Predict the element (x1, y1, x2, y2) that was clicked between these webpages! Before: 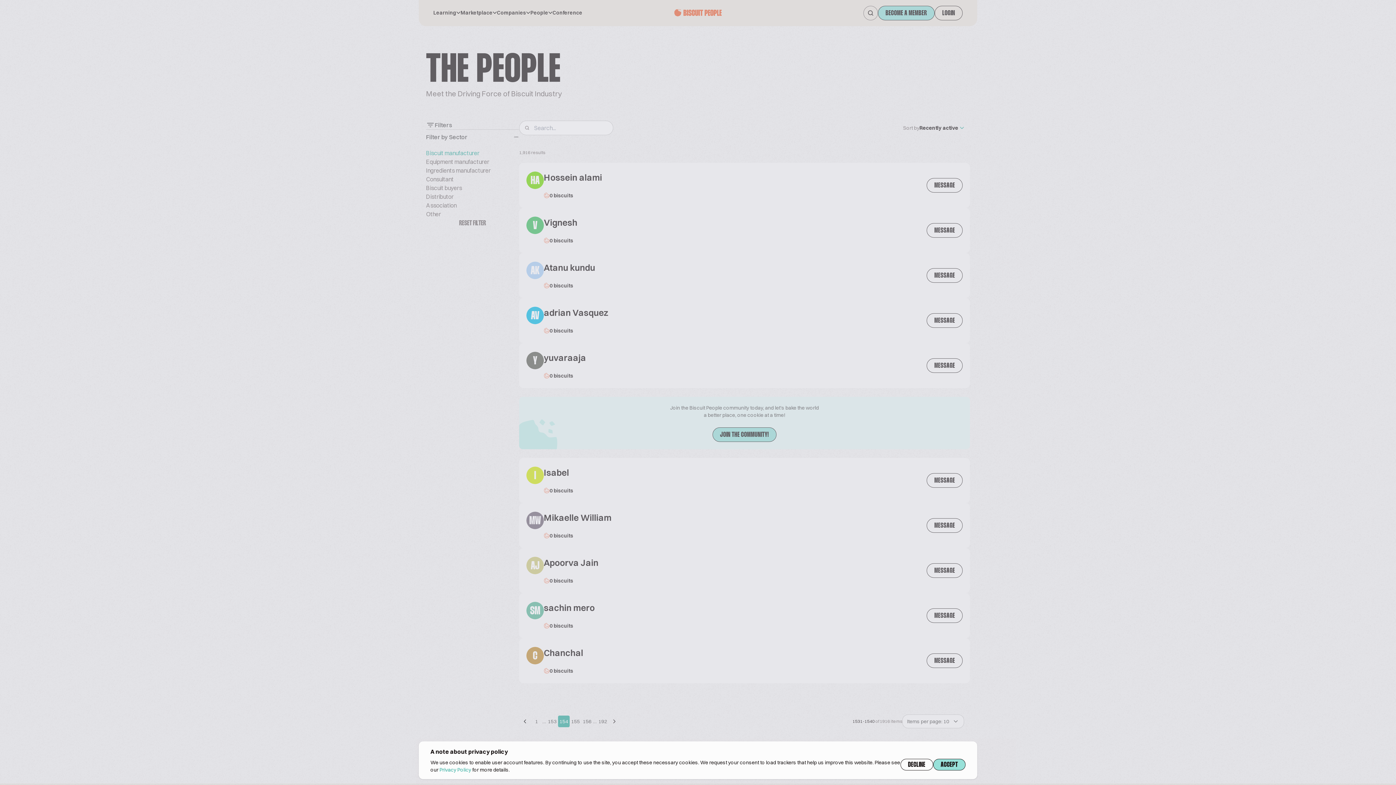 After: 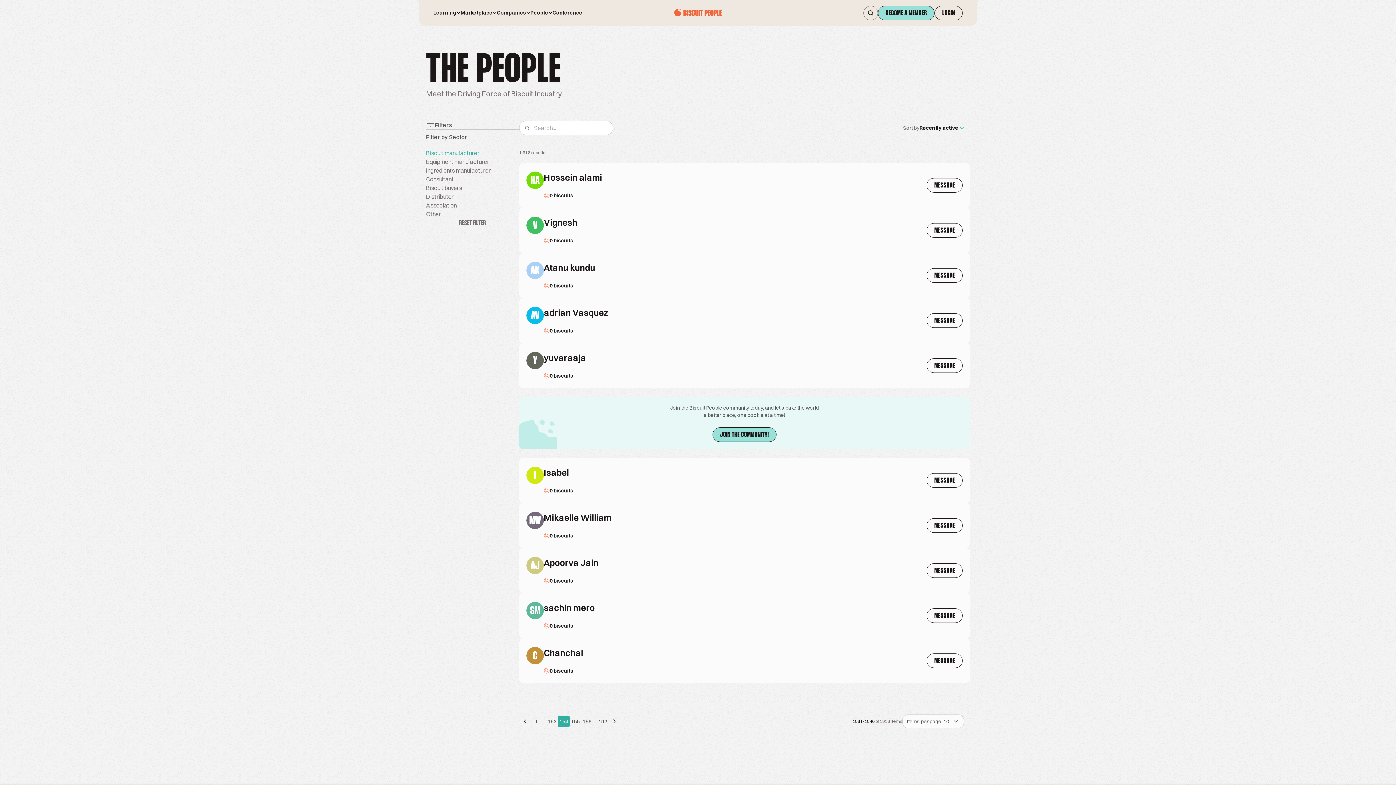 Action: label: DECLINE bbox: (900, 759, 933, 770)